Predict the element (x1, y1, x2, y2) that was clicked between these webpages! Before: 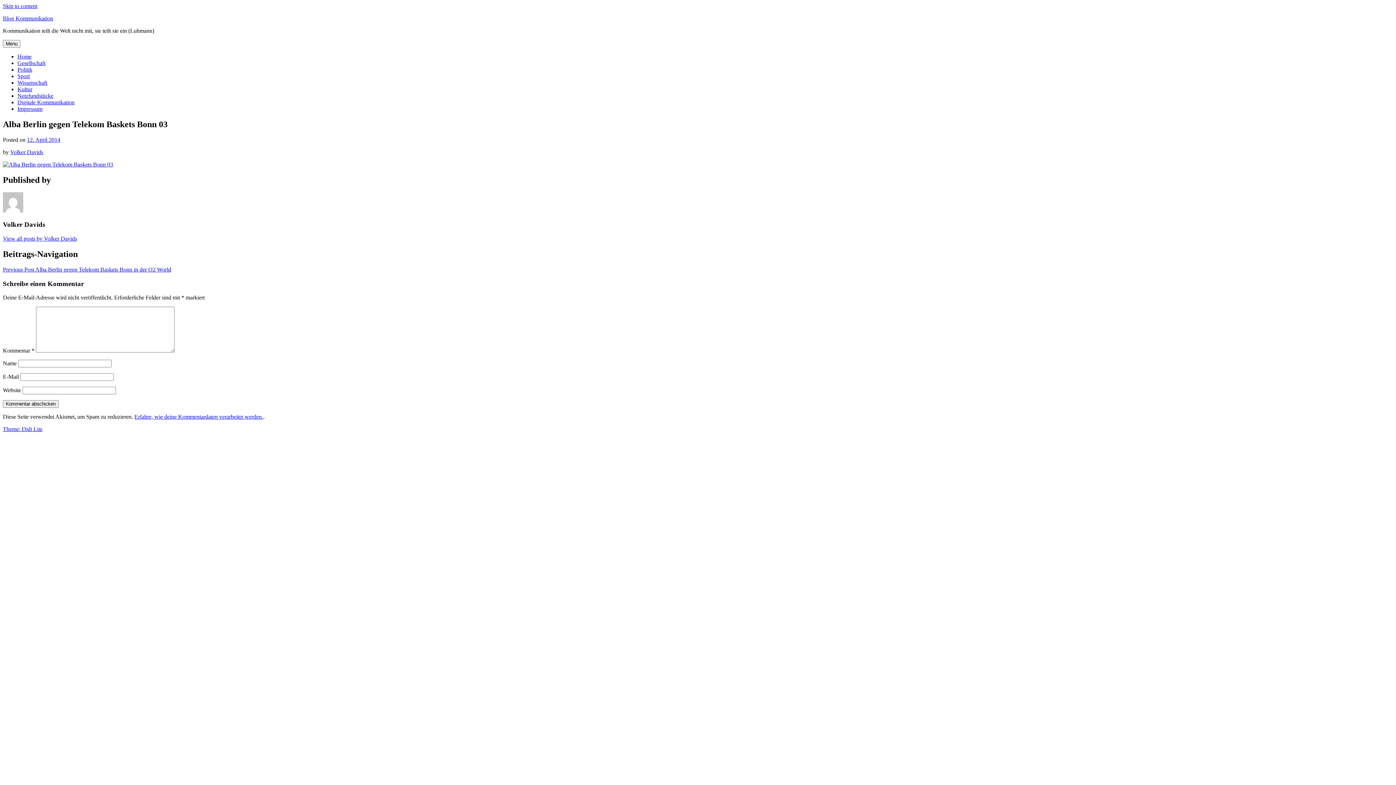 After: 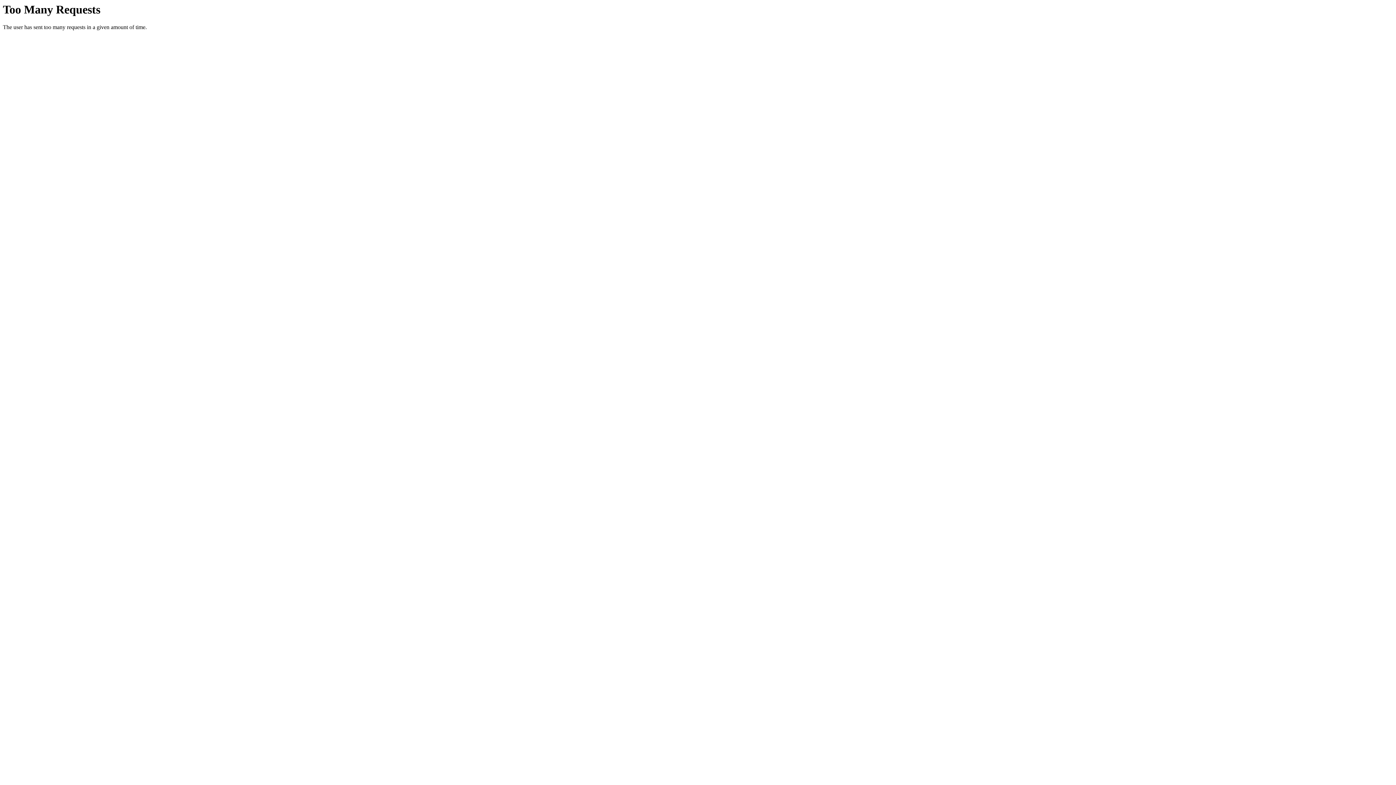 Action: label: Gesellschaft bbox: (17, 60, 45, 66)